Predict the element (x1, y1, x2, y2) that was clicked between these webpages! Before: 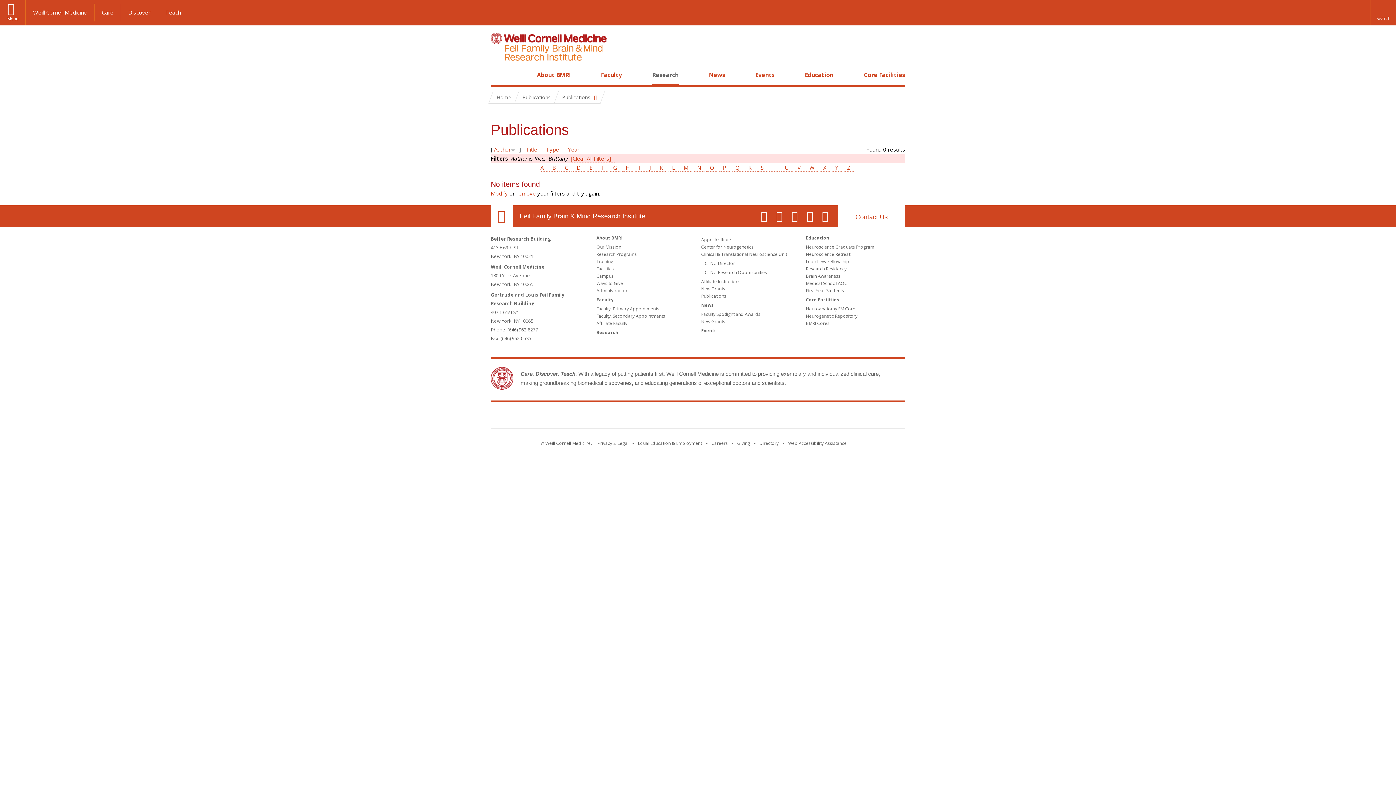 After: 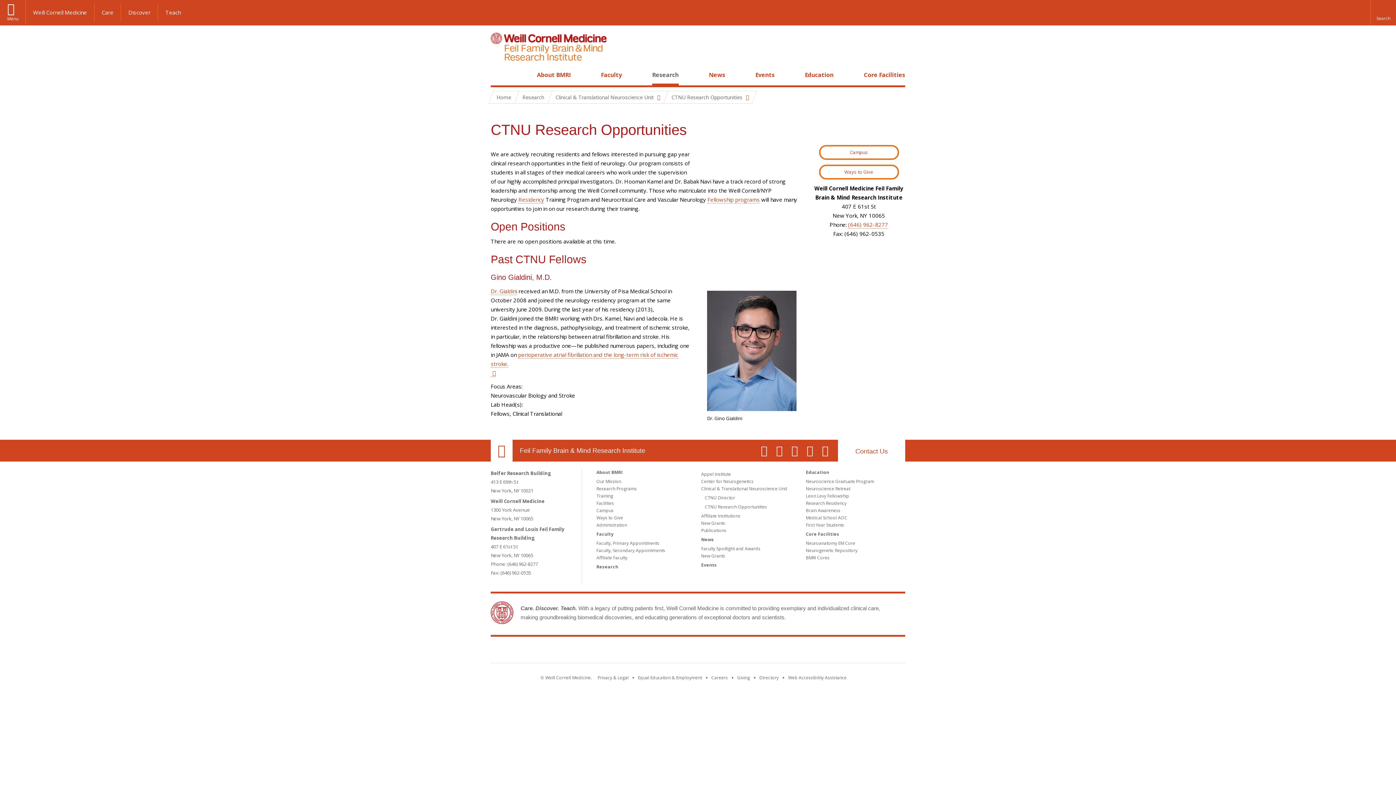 Action: bbox: (705, 269, 767, 275) label: CTNU Research Opportunities